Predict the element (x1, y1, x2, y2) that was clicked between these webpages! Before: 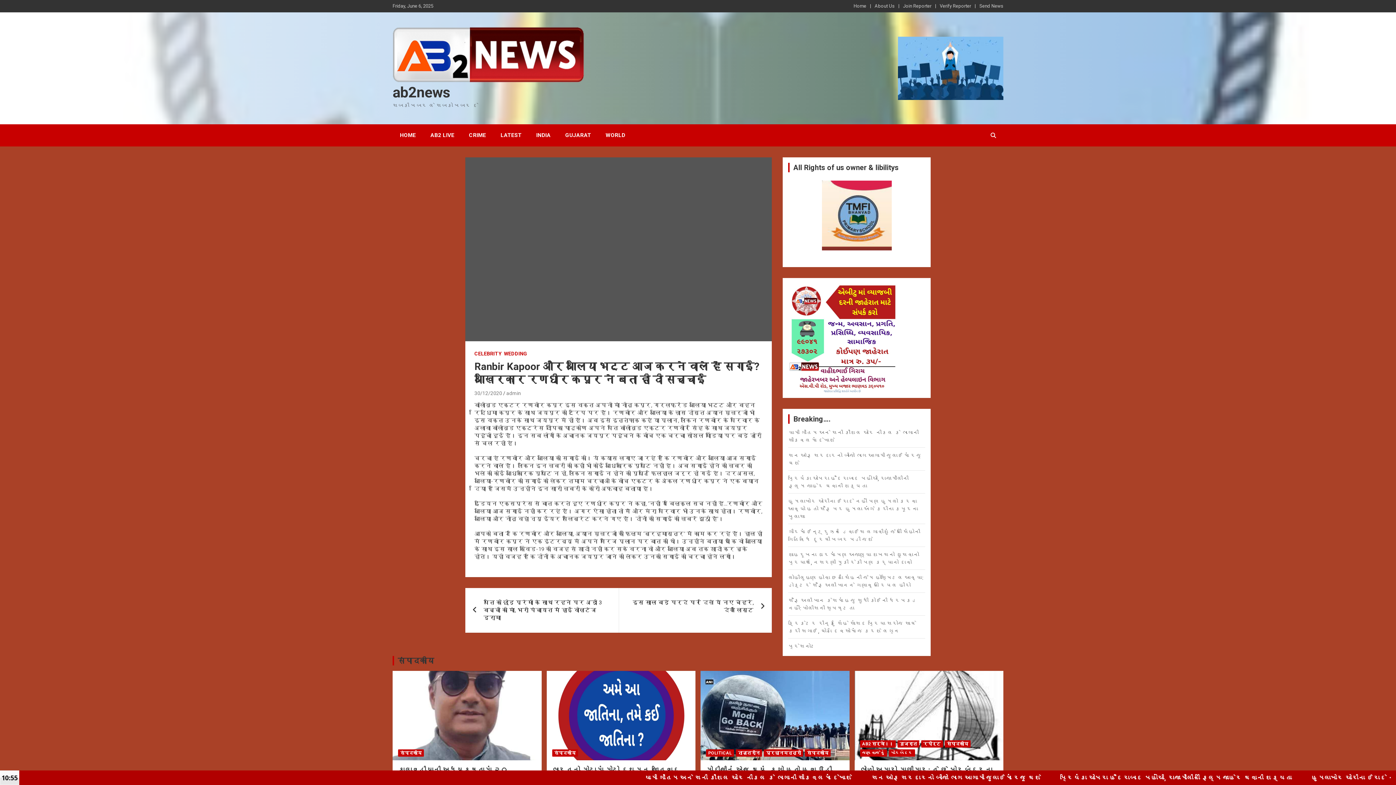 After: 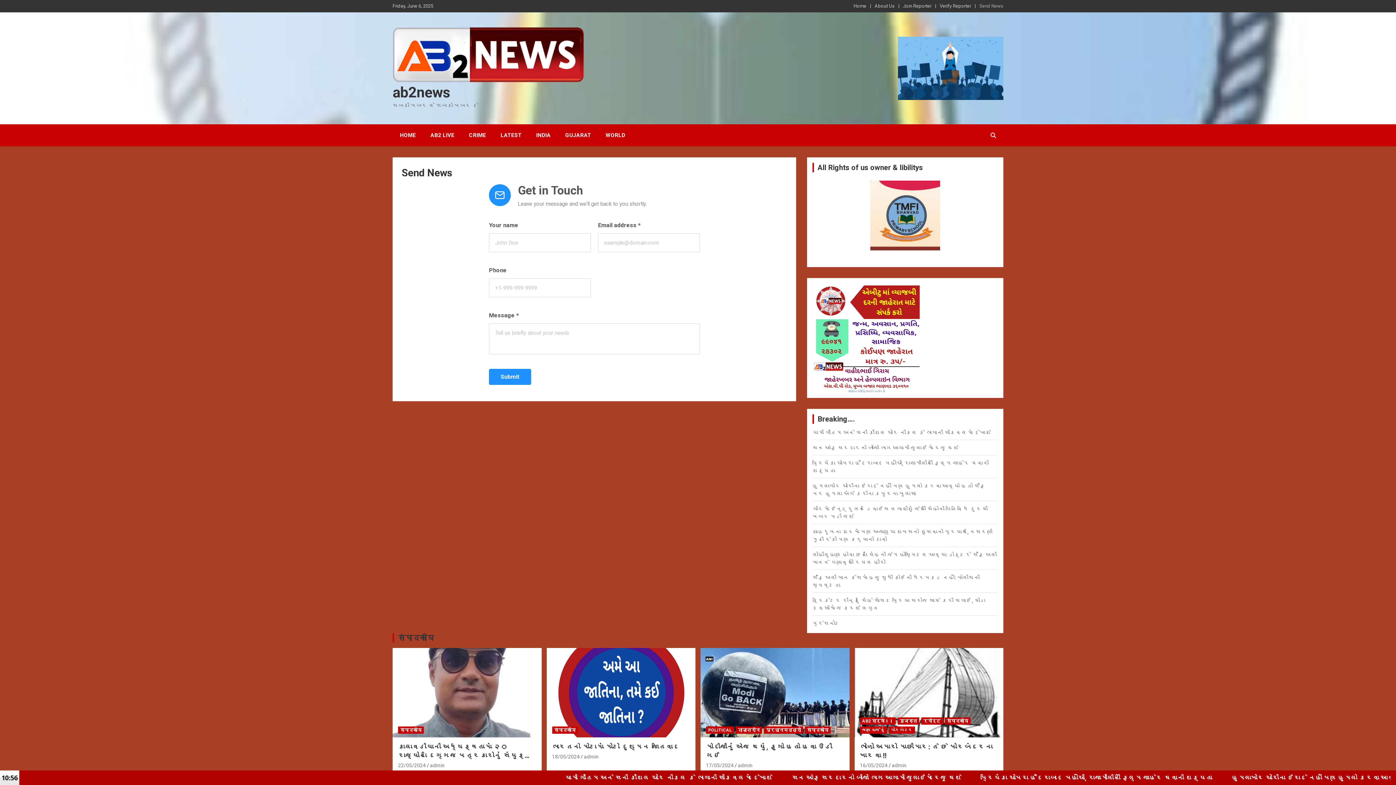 Action: label: Send News bbox: (979, 2, 1003, 9)